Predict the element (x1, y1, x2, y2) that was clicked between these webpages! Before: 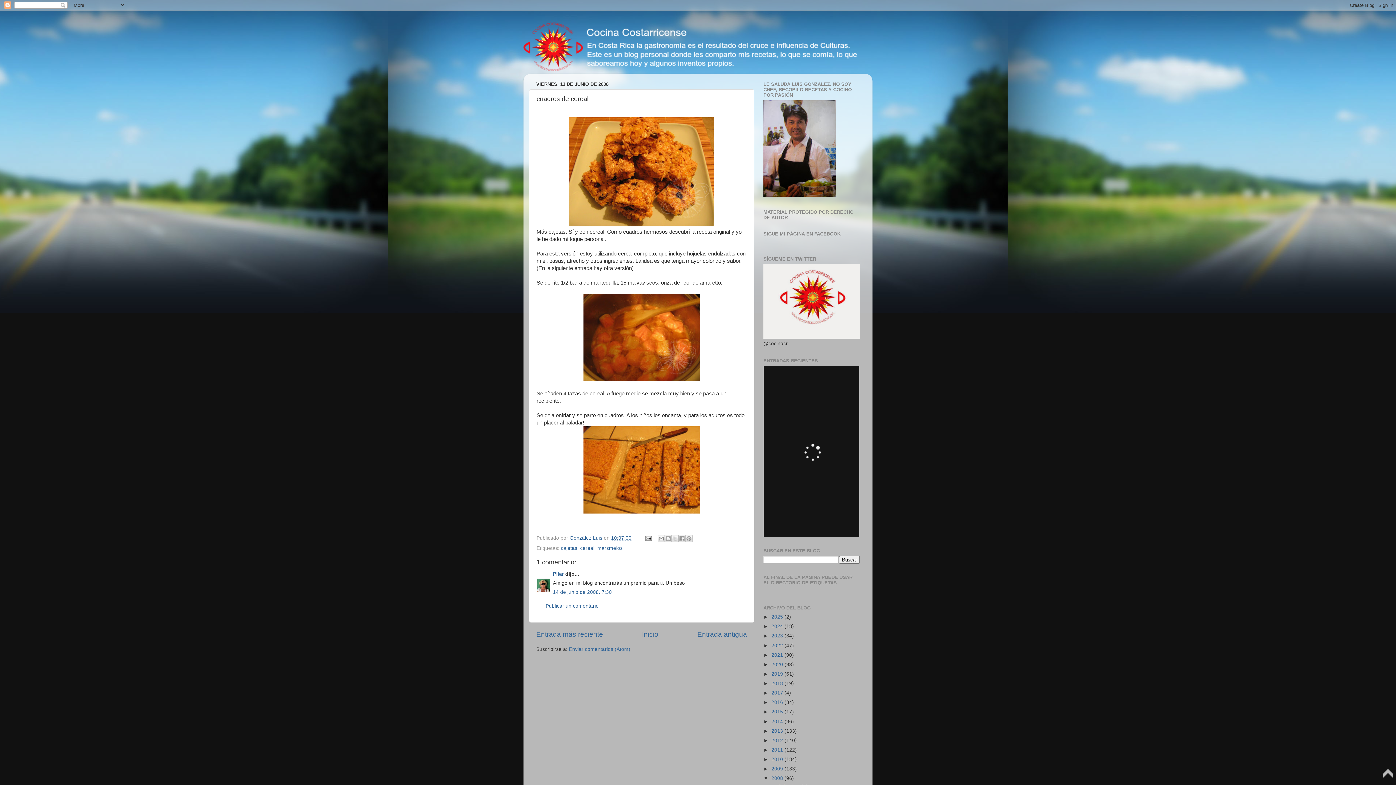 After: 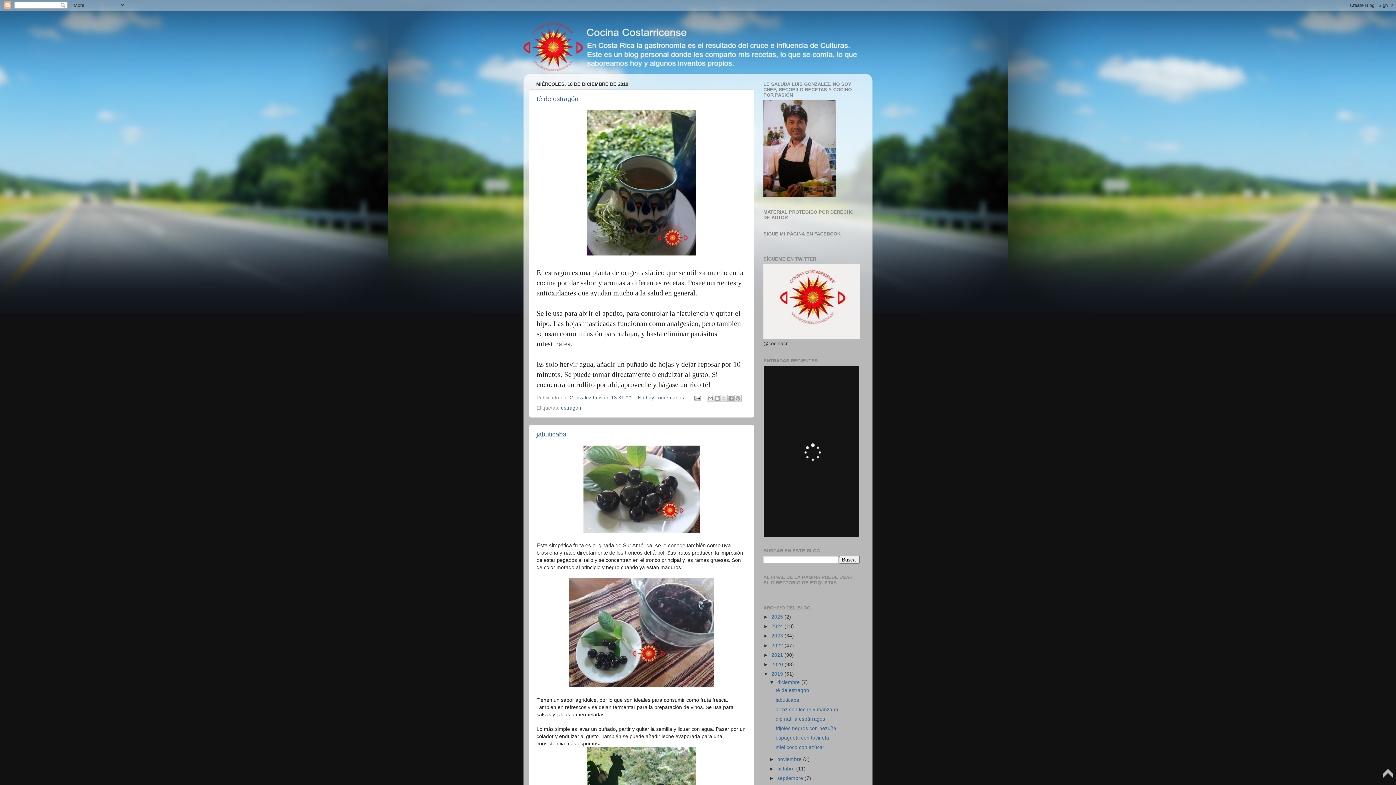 Action: label: 2019  bbox: (771, 671, 784, 677)